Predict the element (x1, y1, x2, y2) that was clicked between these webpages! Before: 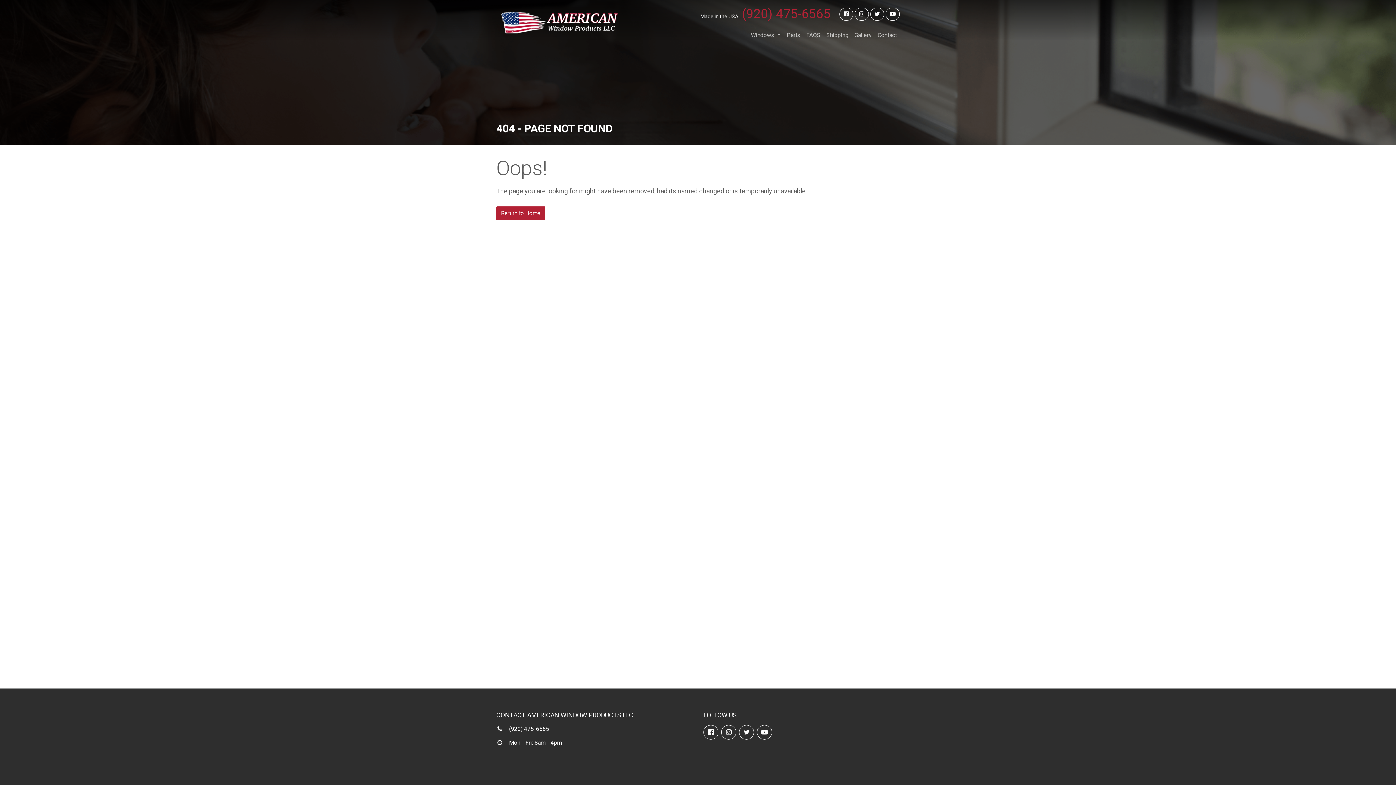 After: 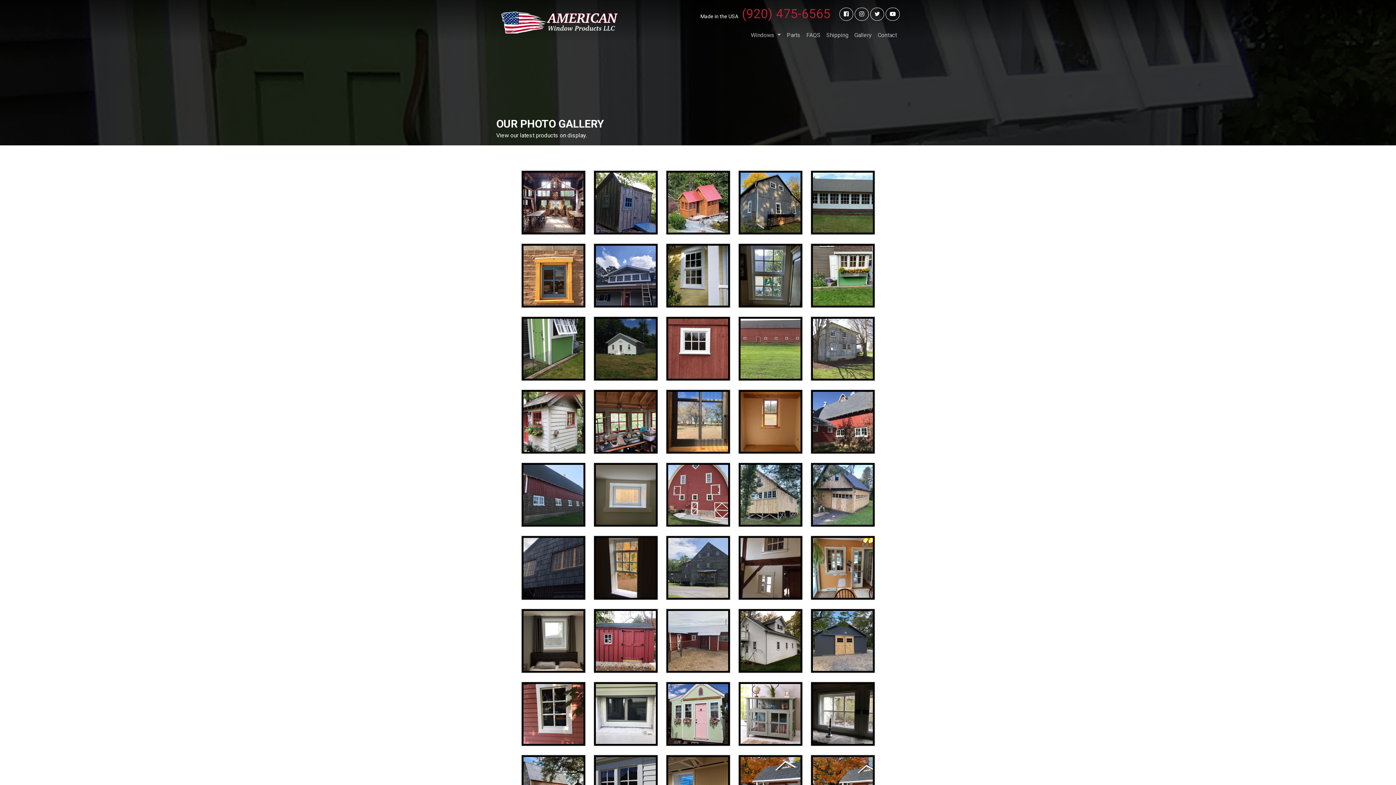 Action: bbox: (851, 28, 874, 42) label: Gallery